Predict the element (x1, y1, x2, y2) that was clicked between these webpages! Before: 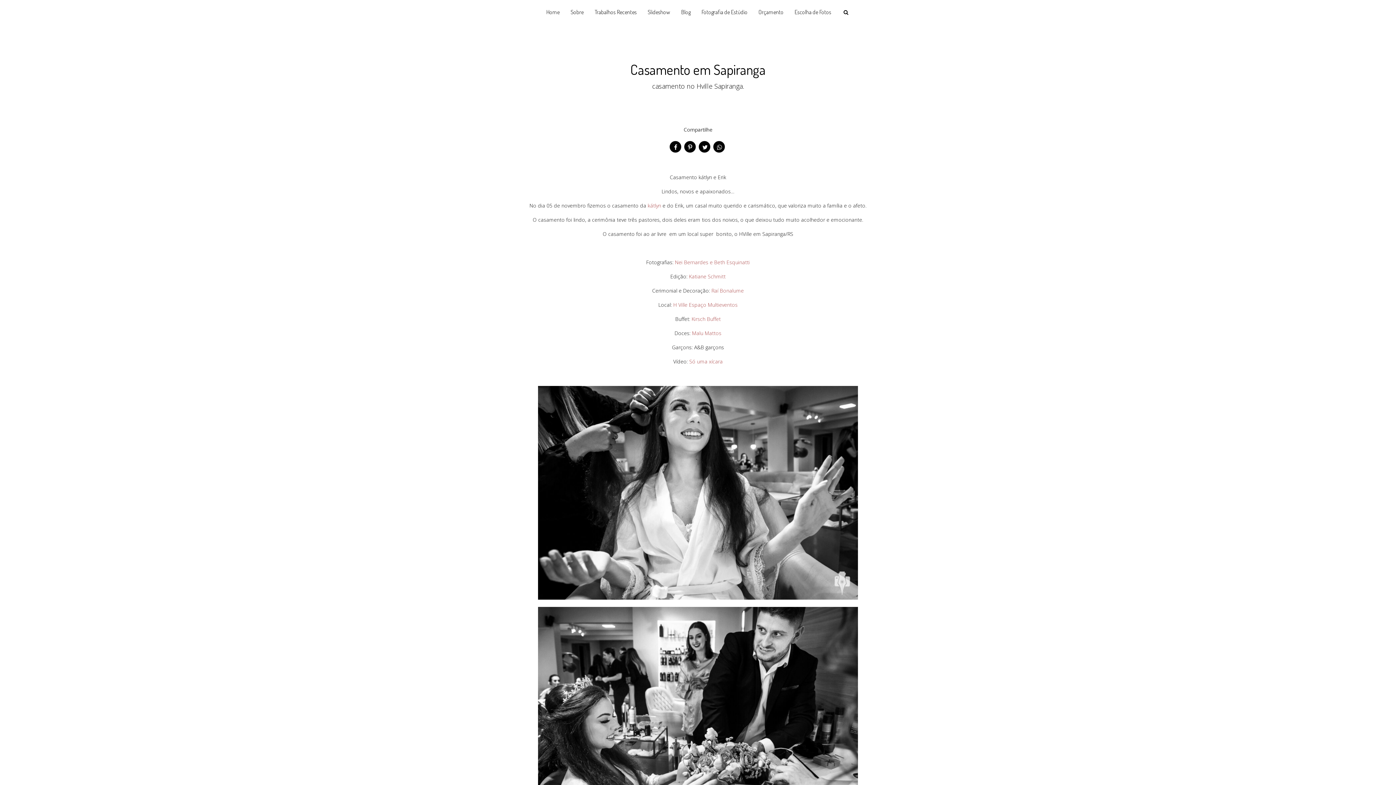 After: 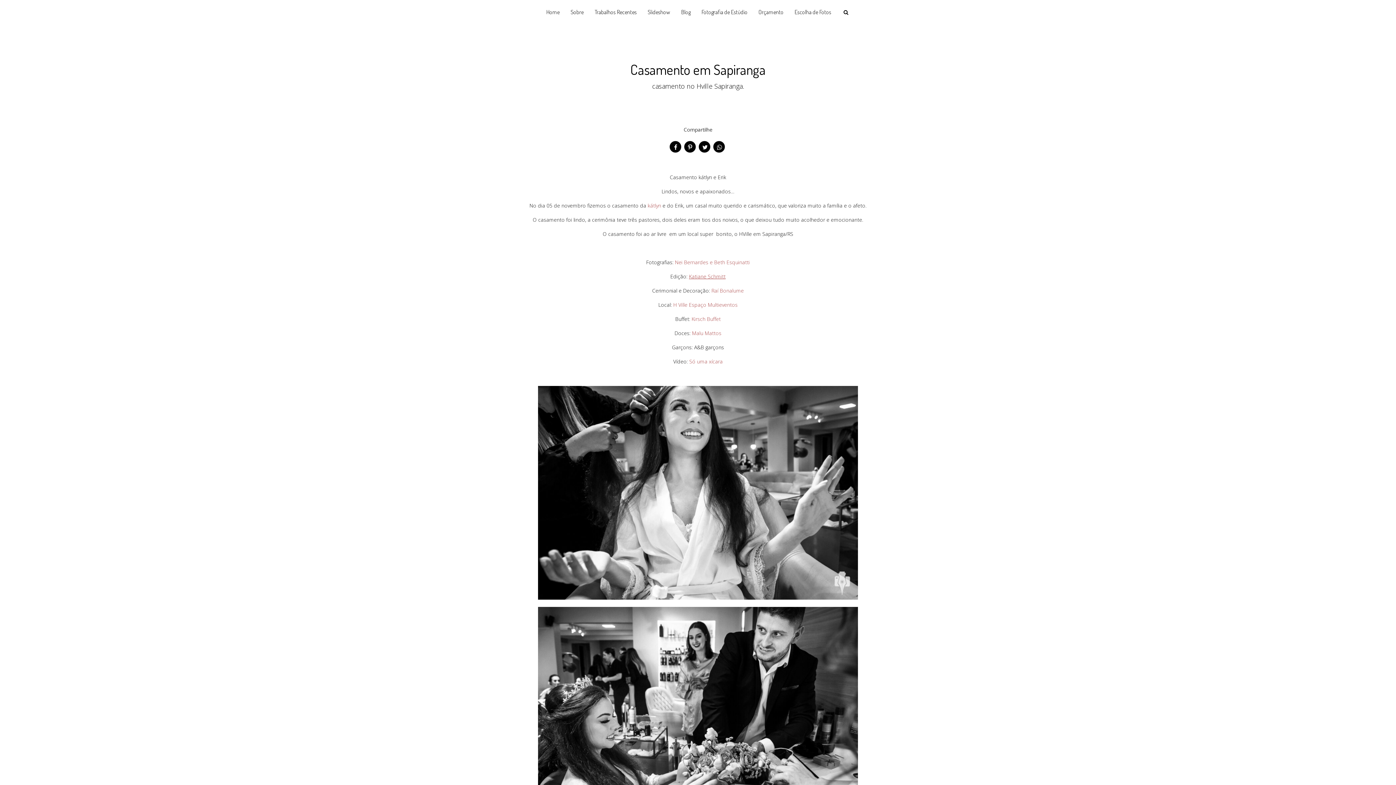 Action: label: Katiane Schmitt bbox: (689, 273, 725, 280)